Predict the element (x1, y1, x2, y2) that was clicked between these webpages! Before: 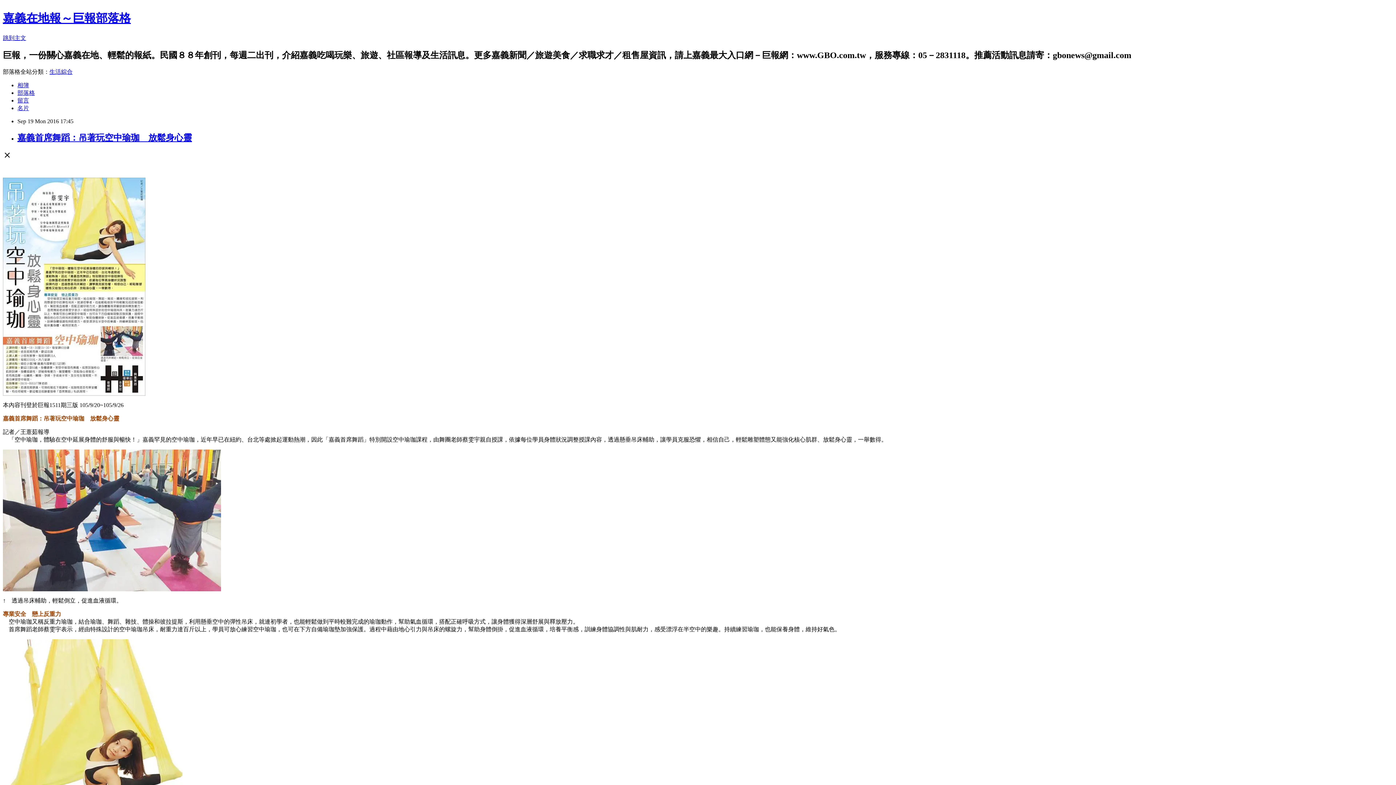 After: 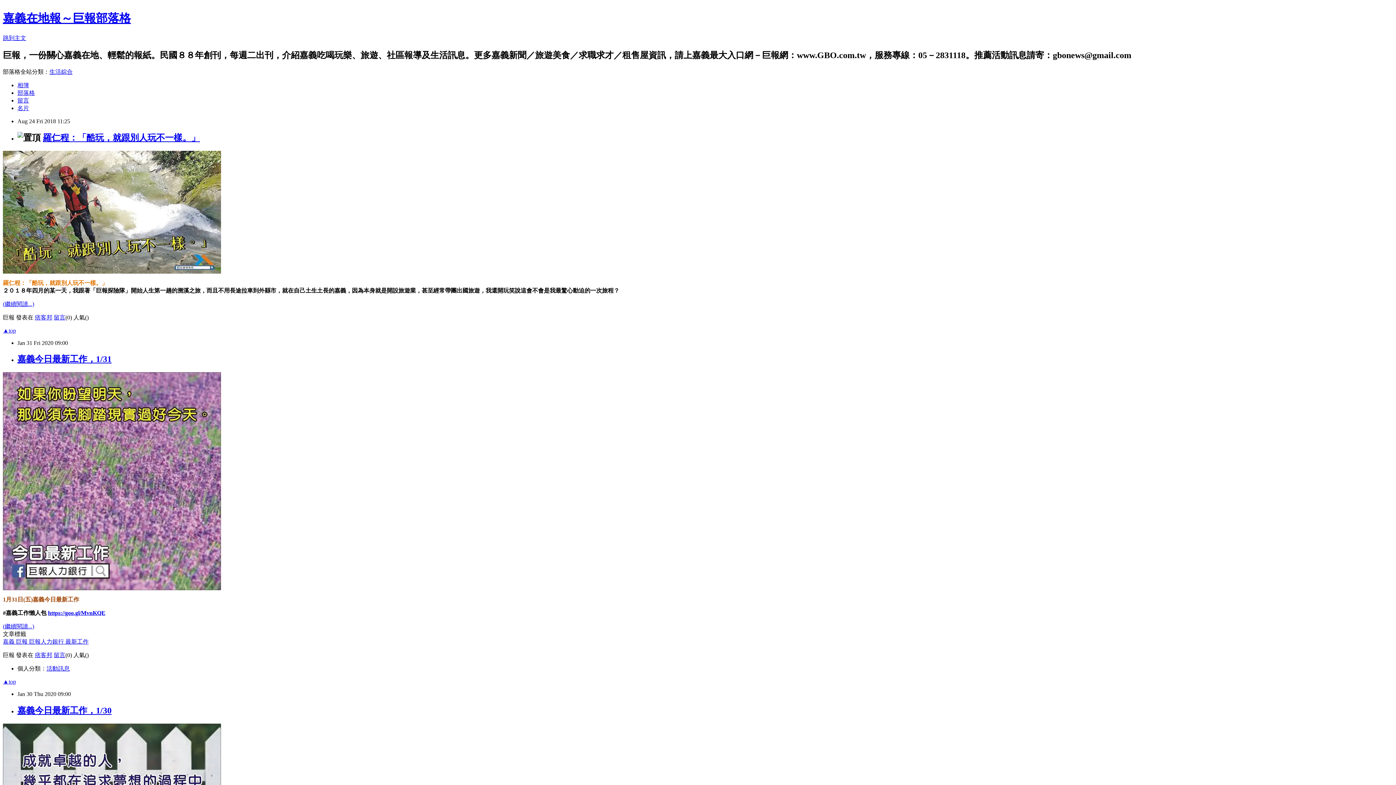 Action: bbox: (17, 89, 34, 95) label: 部落格